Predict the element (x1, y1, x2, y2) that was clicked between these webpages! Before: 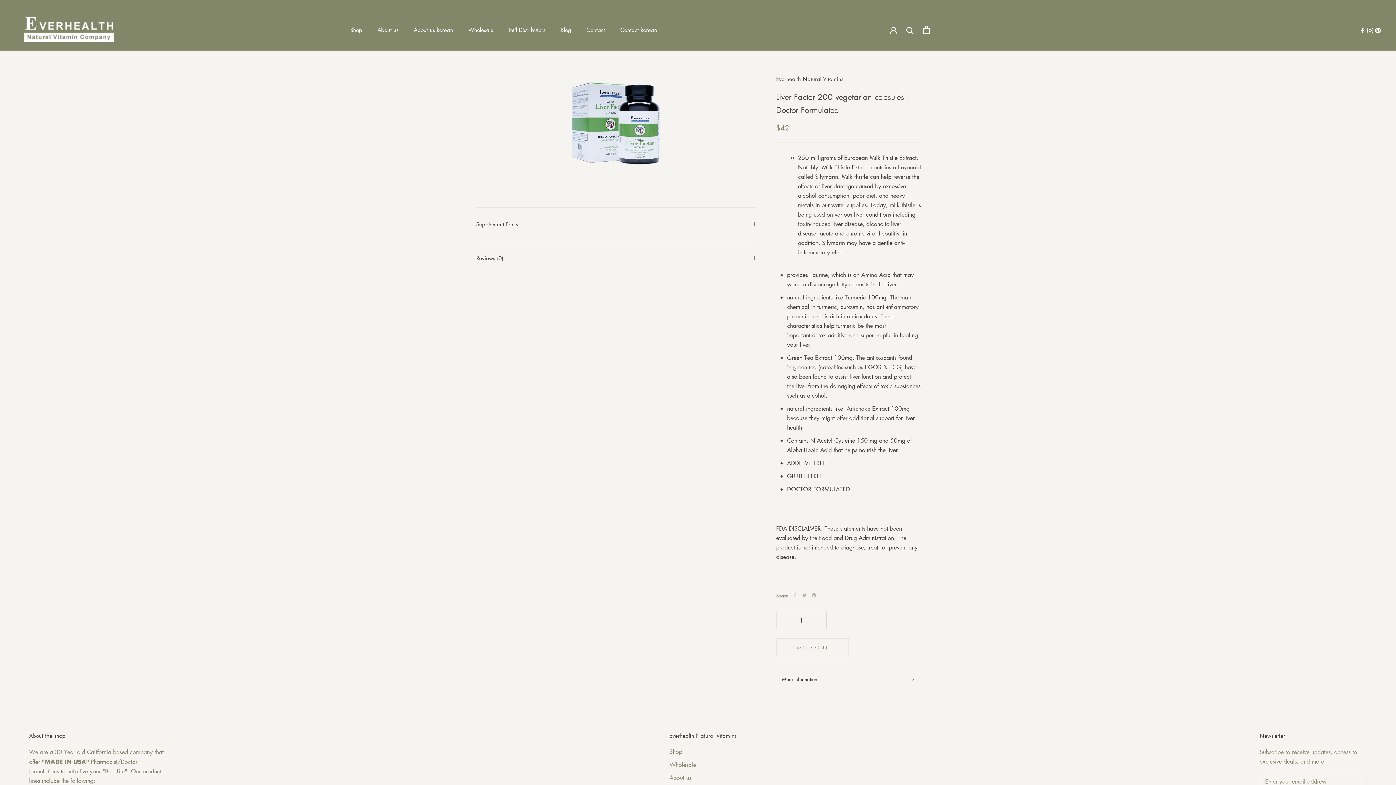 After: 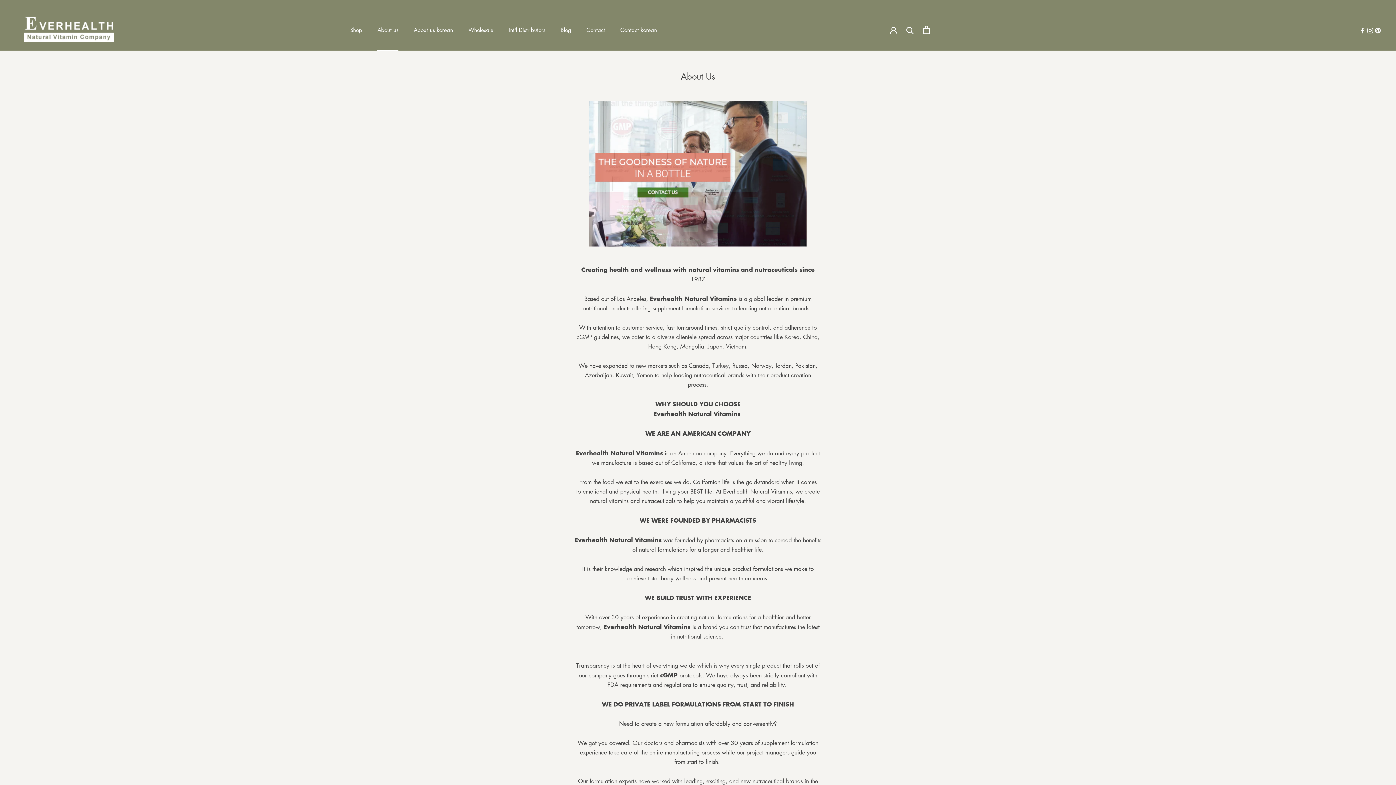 Action: label: About us bbox: (669, 773, 757, 782)